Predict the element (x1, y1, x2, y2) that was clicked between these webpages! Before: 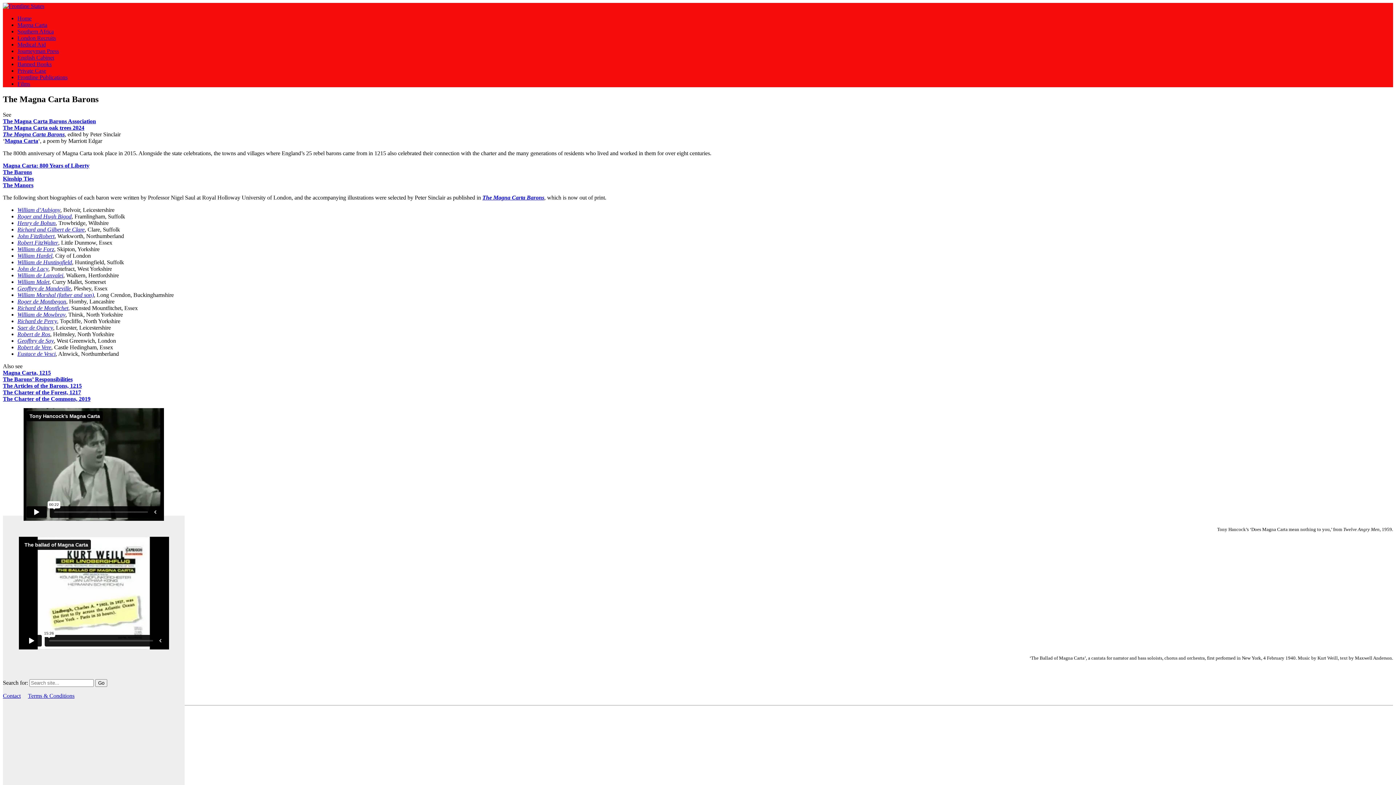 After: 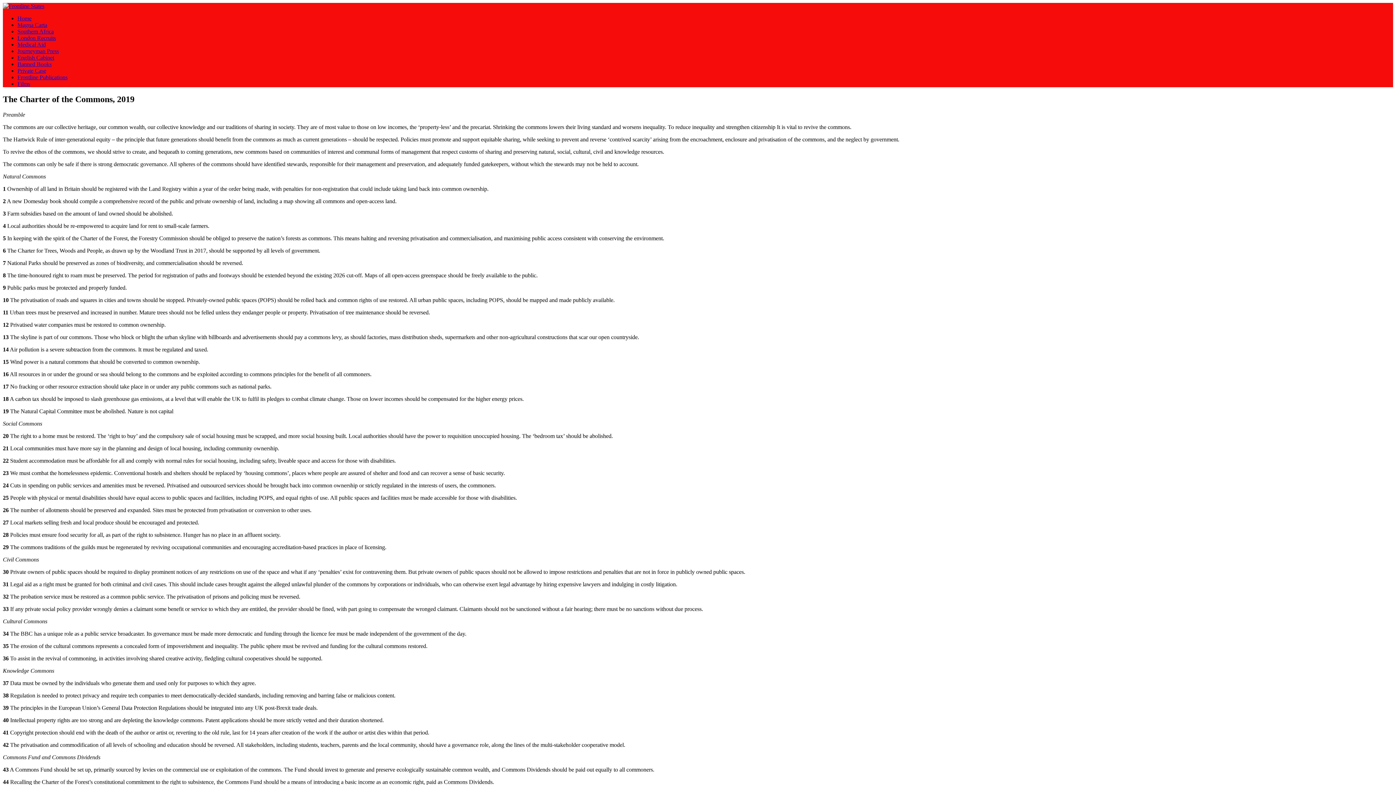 Action: bbox: (2, 395, 90, 402) label: The Charter of the Commons, 2019